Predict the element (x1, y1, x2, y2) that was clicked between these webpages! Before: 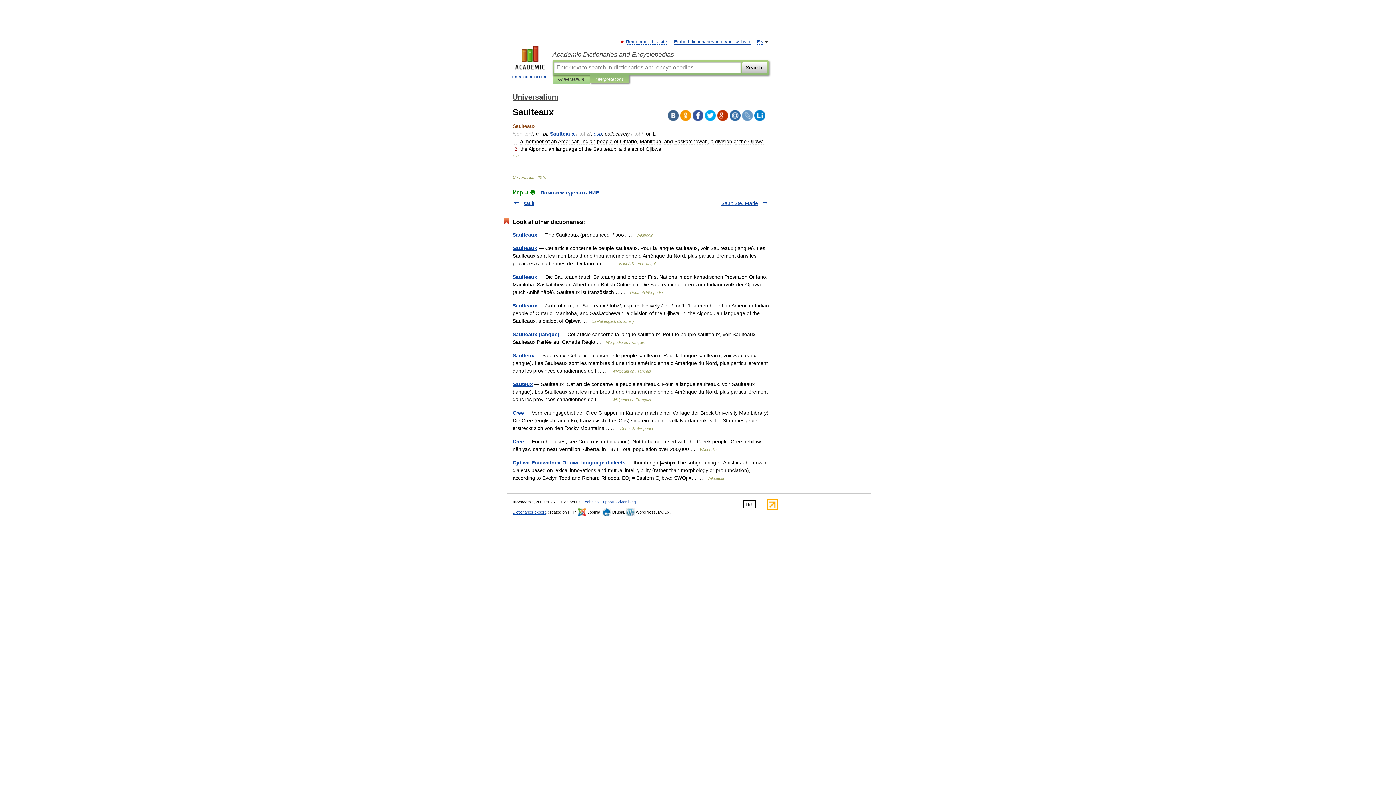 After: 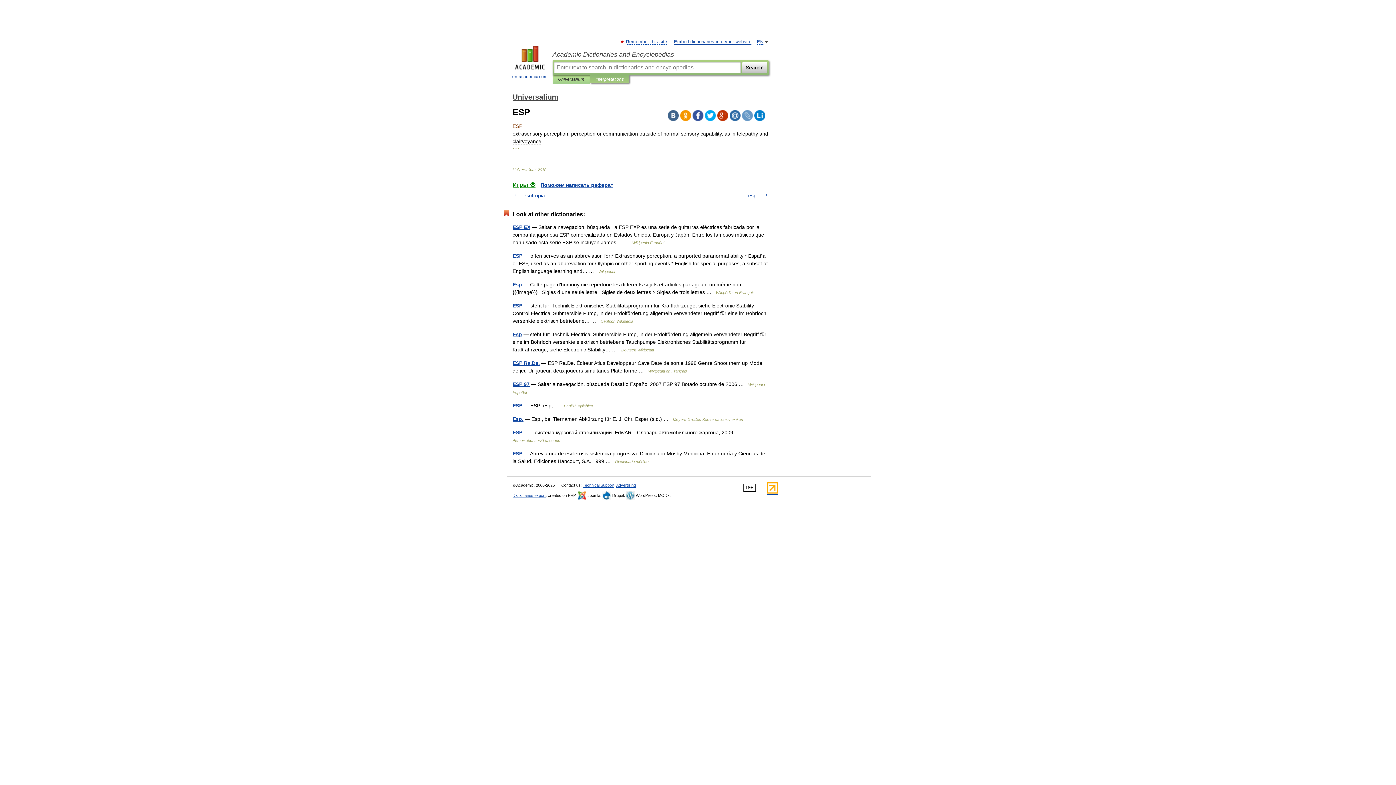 Action: label: esp bbox: (593, 130, 602, 136)